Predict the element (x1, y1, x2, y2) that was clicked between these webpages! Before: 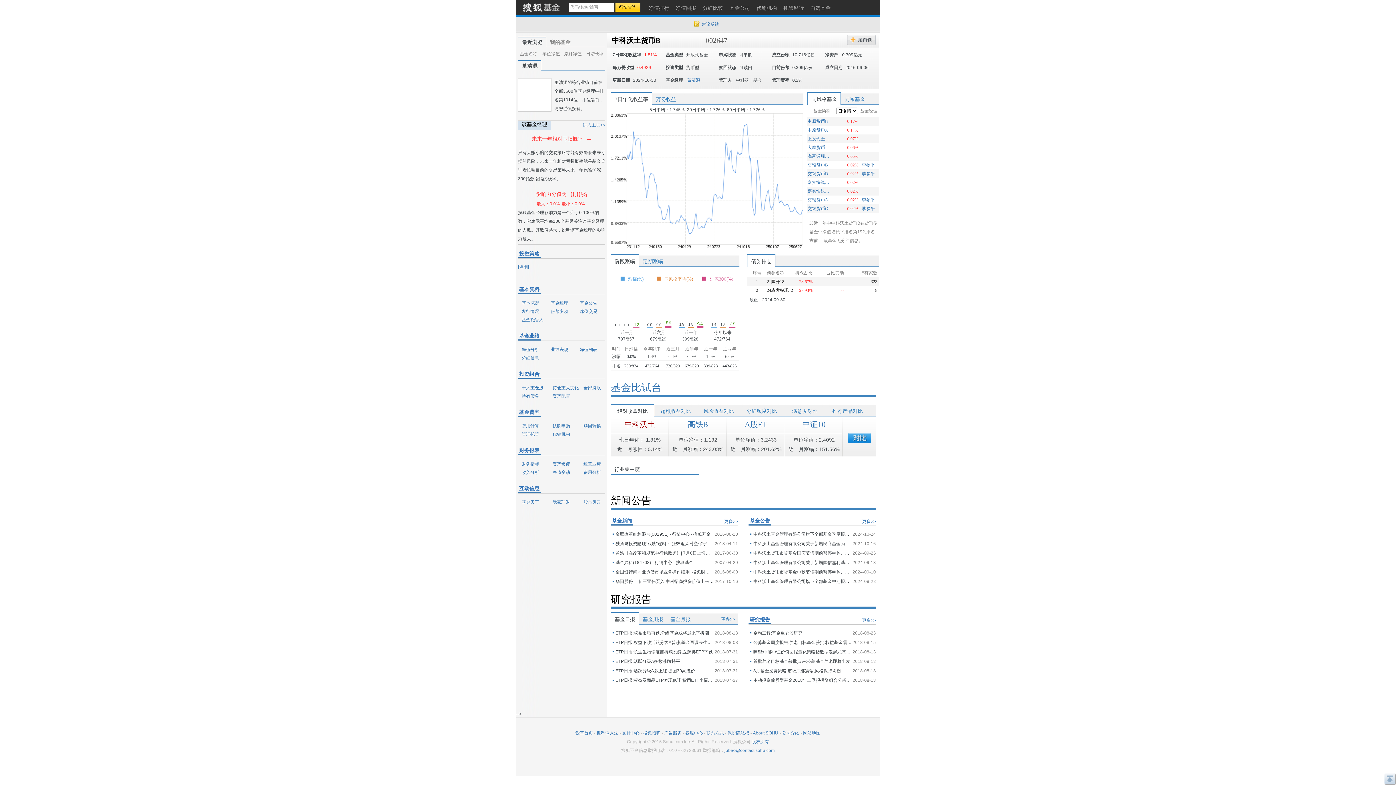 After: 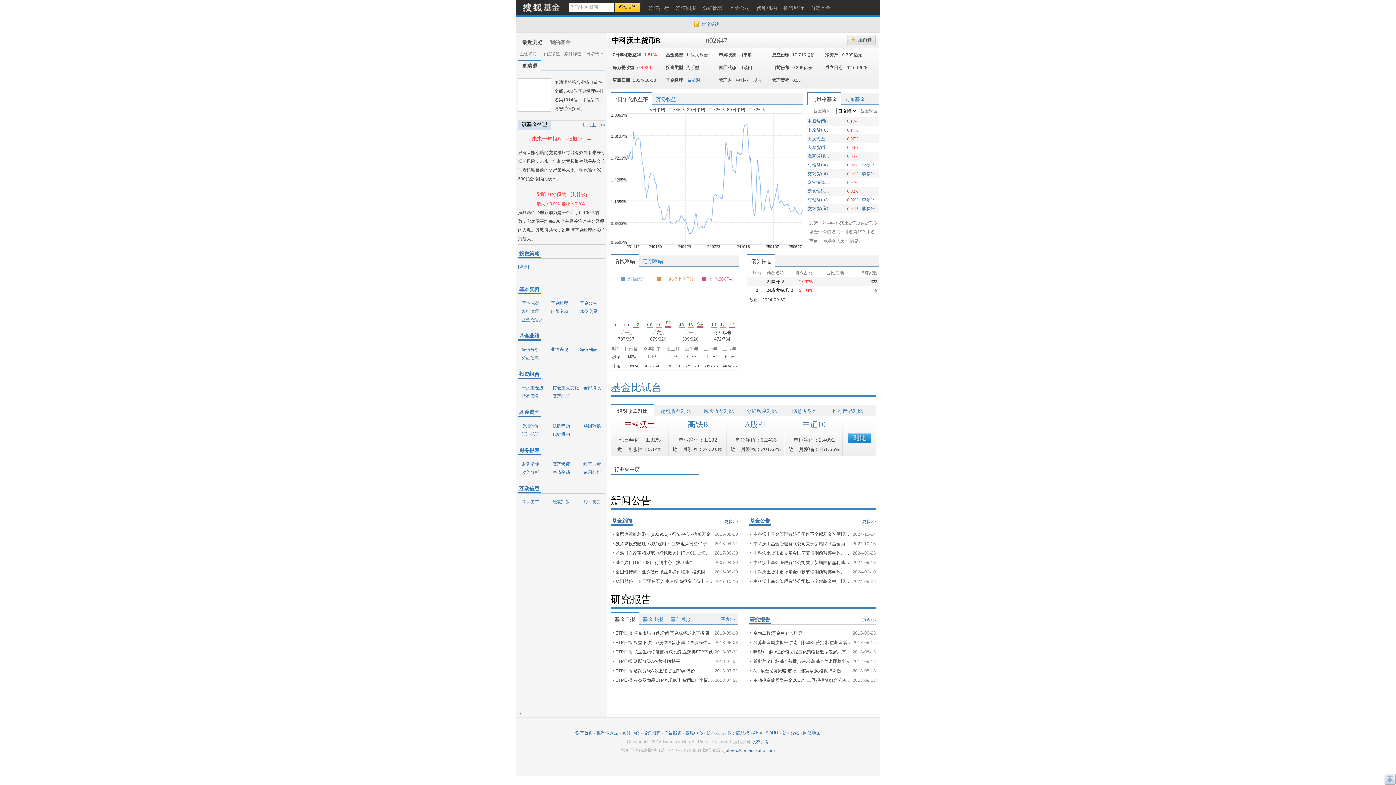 Action: label: 金鹰改革红利混合(001951) - 行情中心 - 搜狐基金 bbox: (615, 529, 713, 539)